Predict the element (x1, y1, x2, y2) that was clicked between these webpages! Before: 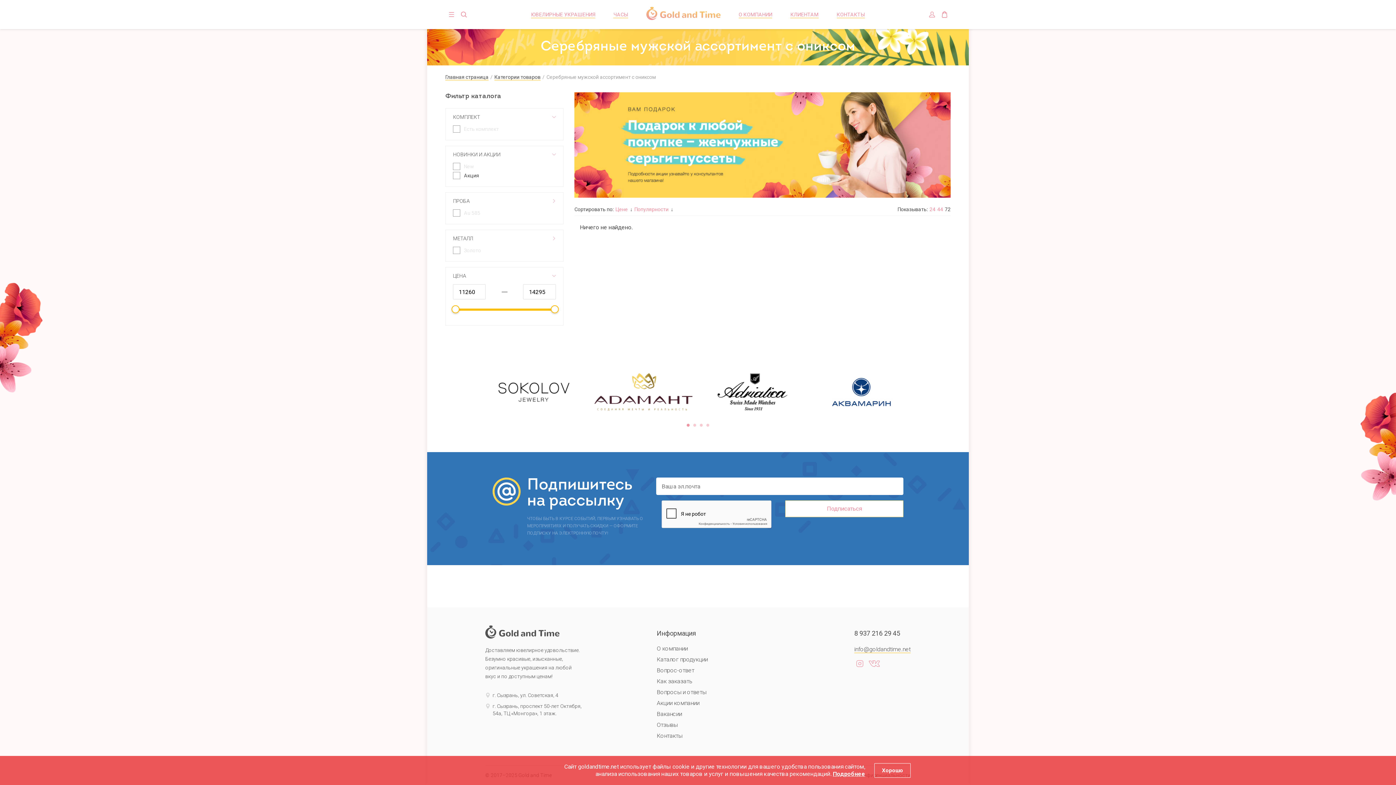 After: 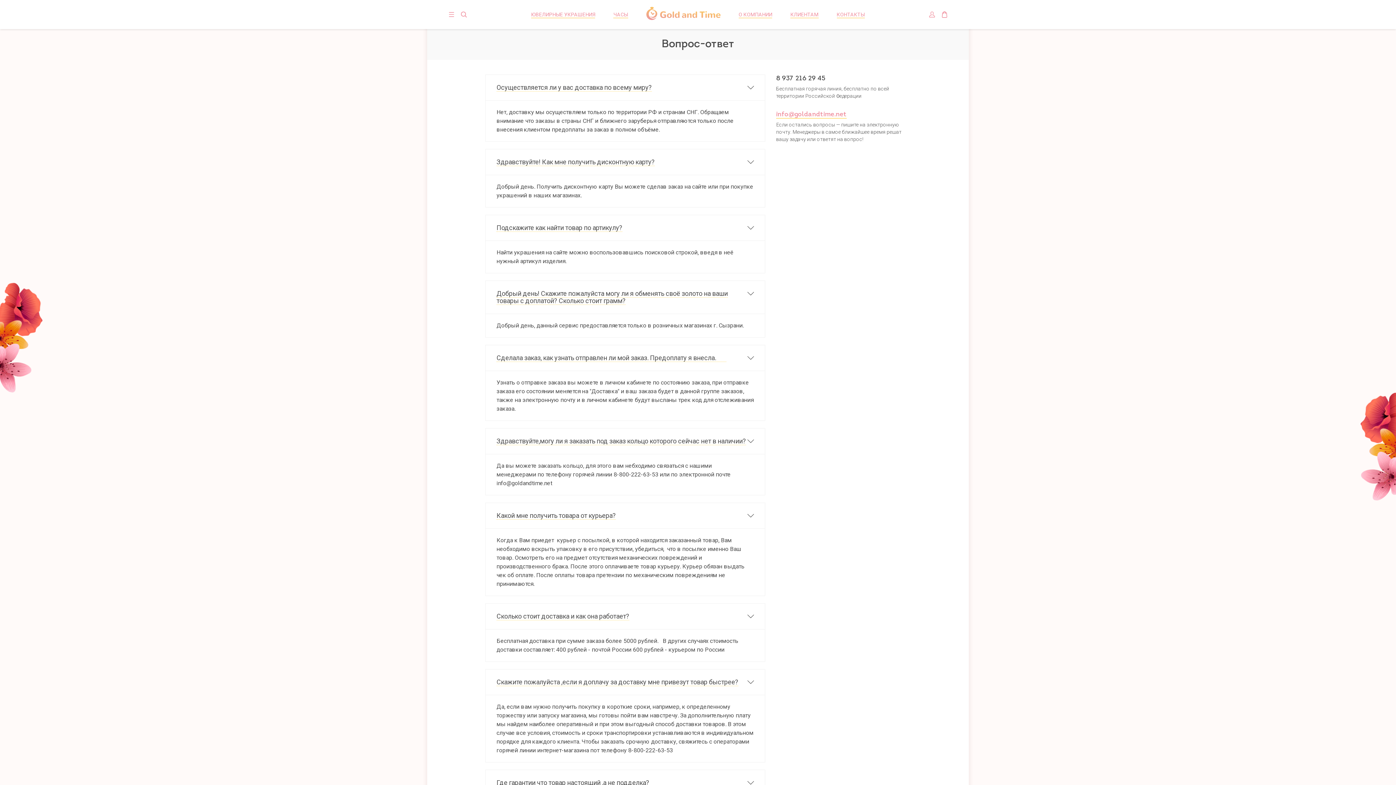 Action: bbox: (656, 689, 706, 696) label: Вопросы и ответы